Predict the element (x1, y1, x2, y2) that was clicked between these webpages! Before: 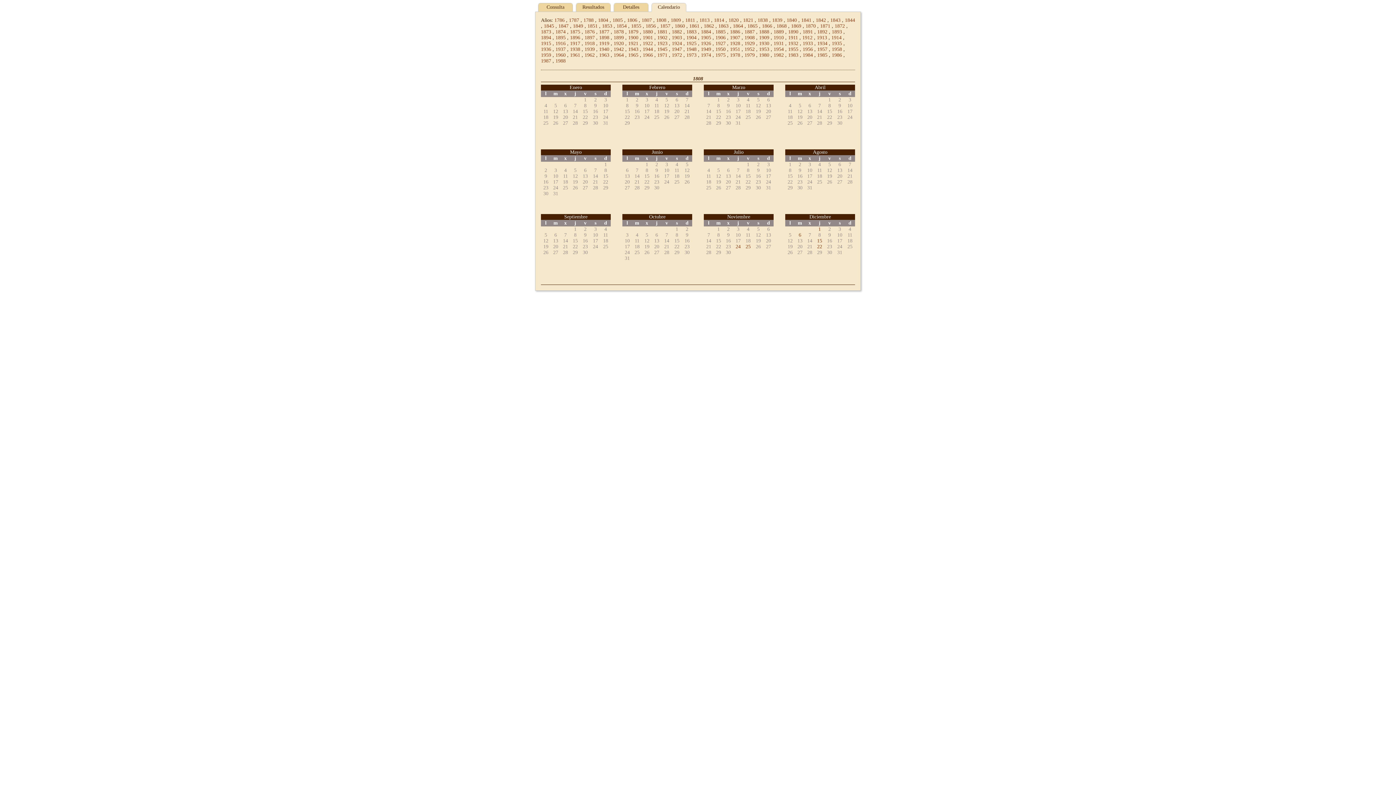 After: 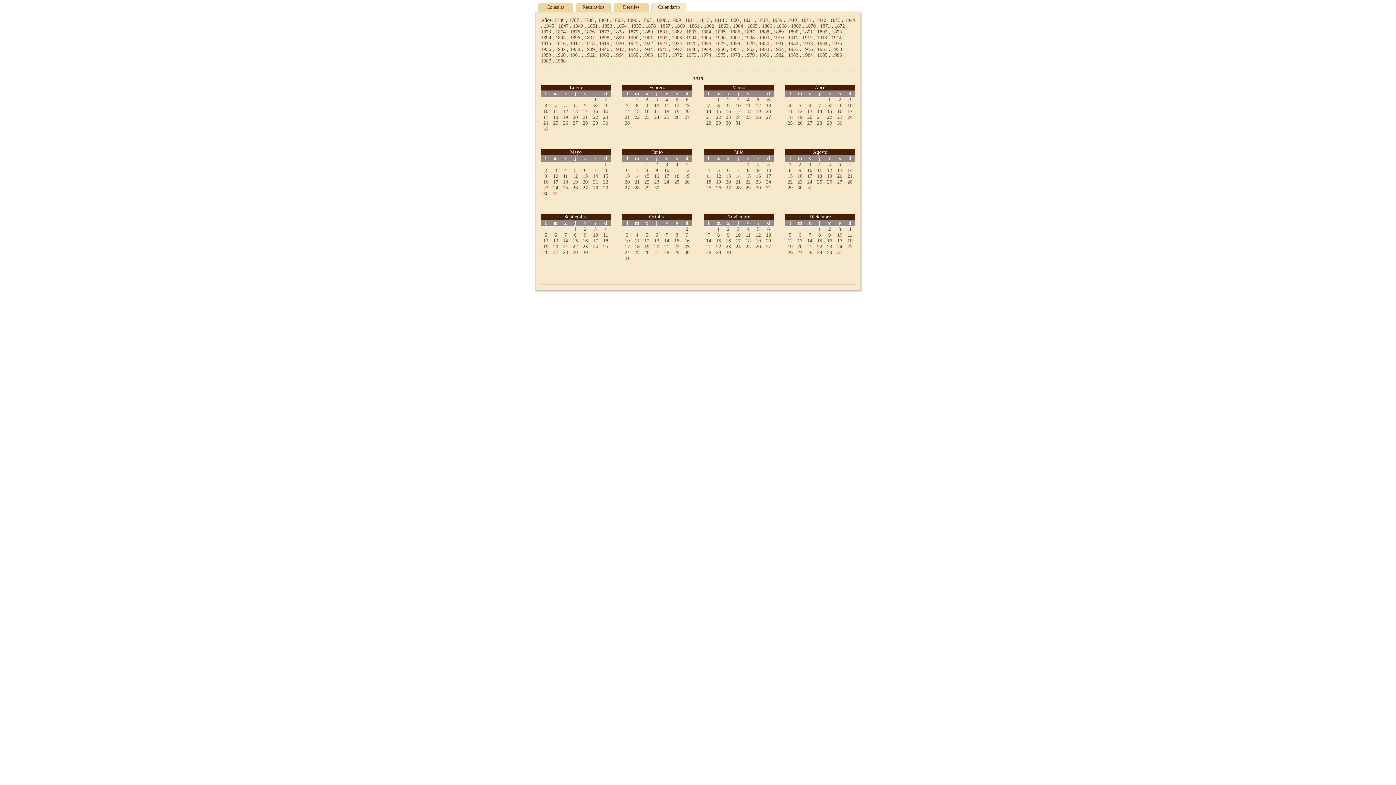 Action: label: 1910 bbox: (773, 34, 784, 40)